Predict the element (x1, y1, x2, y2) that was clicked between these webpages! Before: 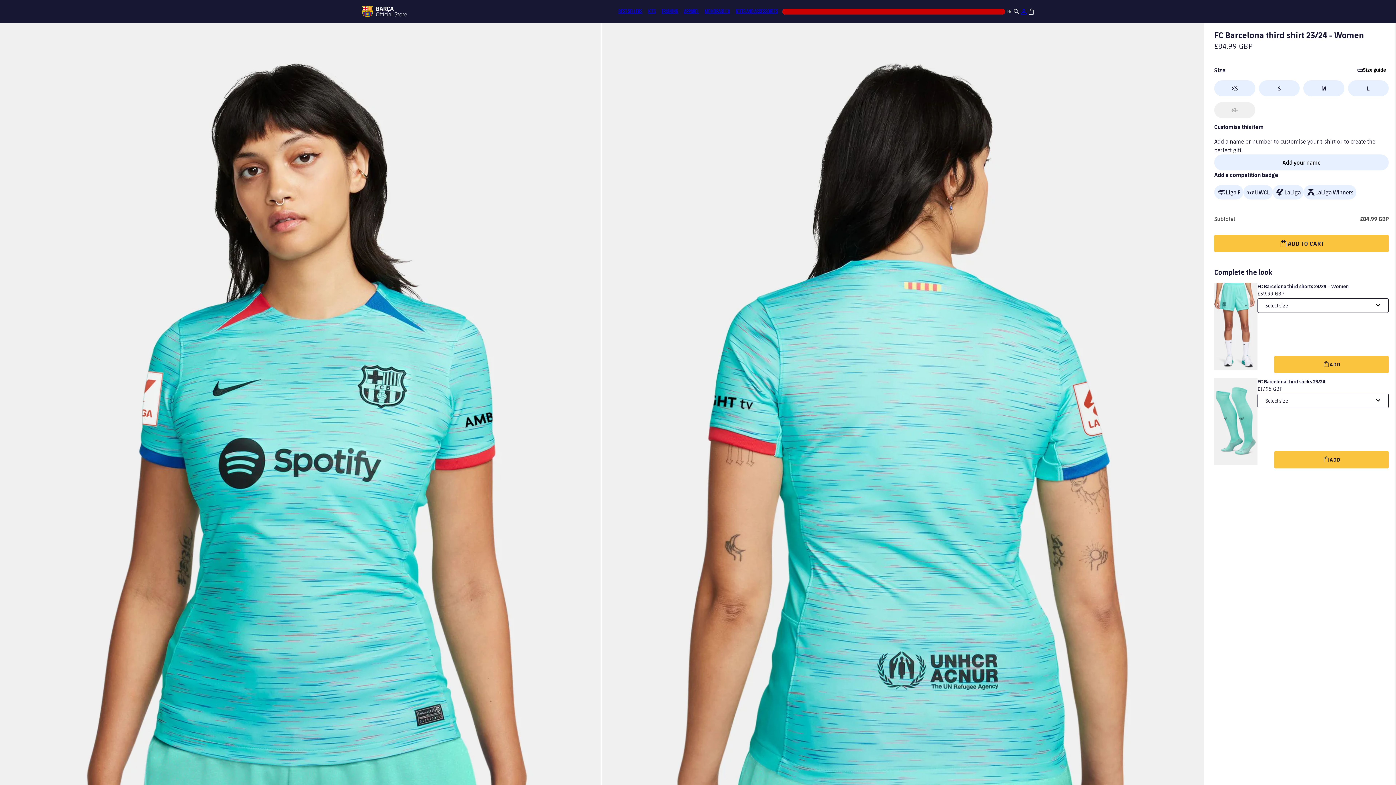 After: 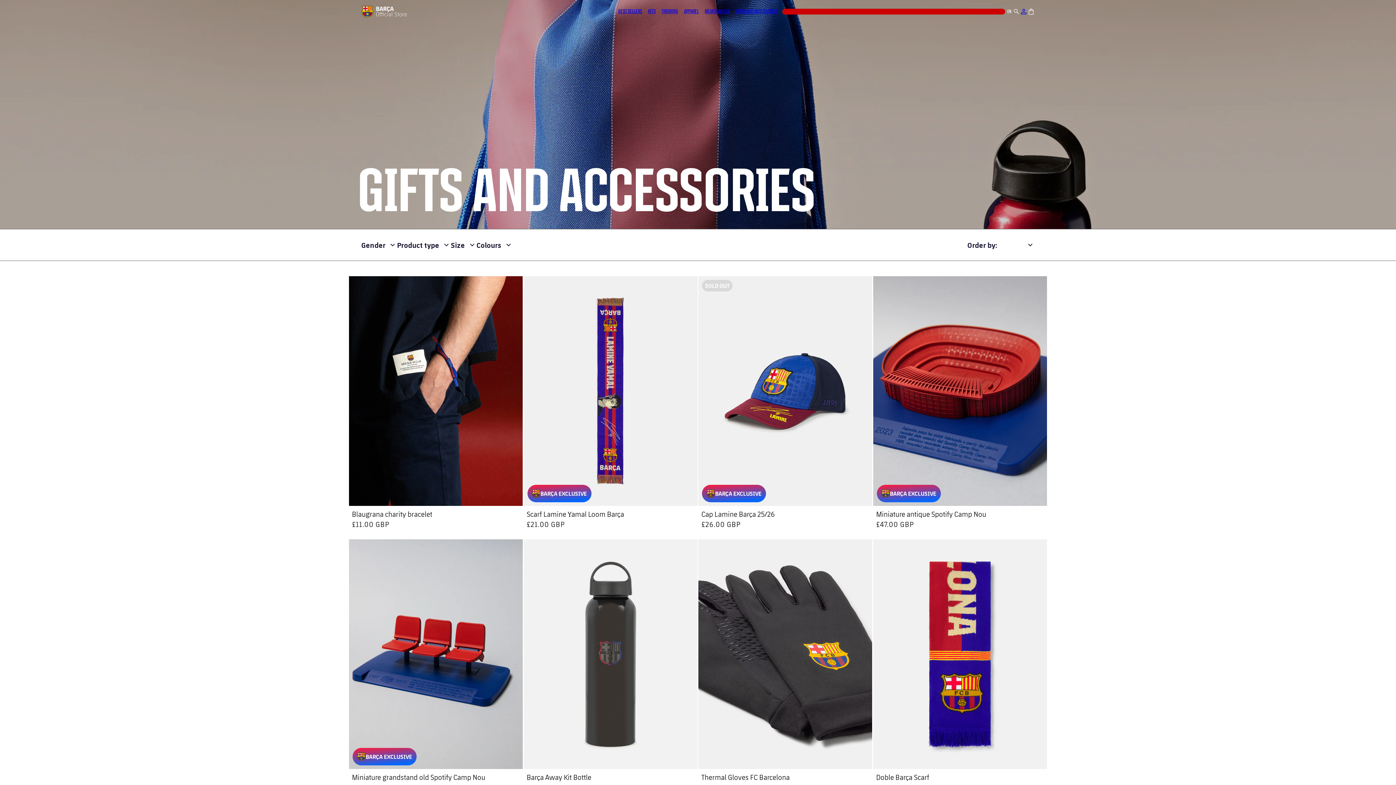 Action: label: GIFTS AND ACCESSORIES bbox: (732, 3, 780, 18)